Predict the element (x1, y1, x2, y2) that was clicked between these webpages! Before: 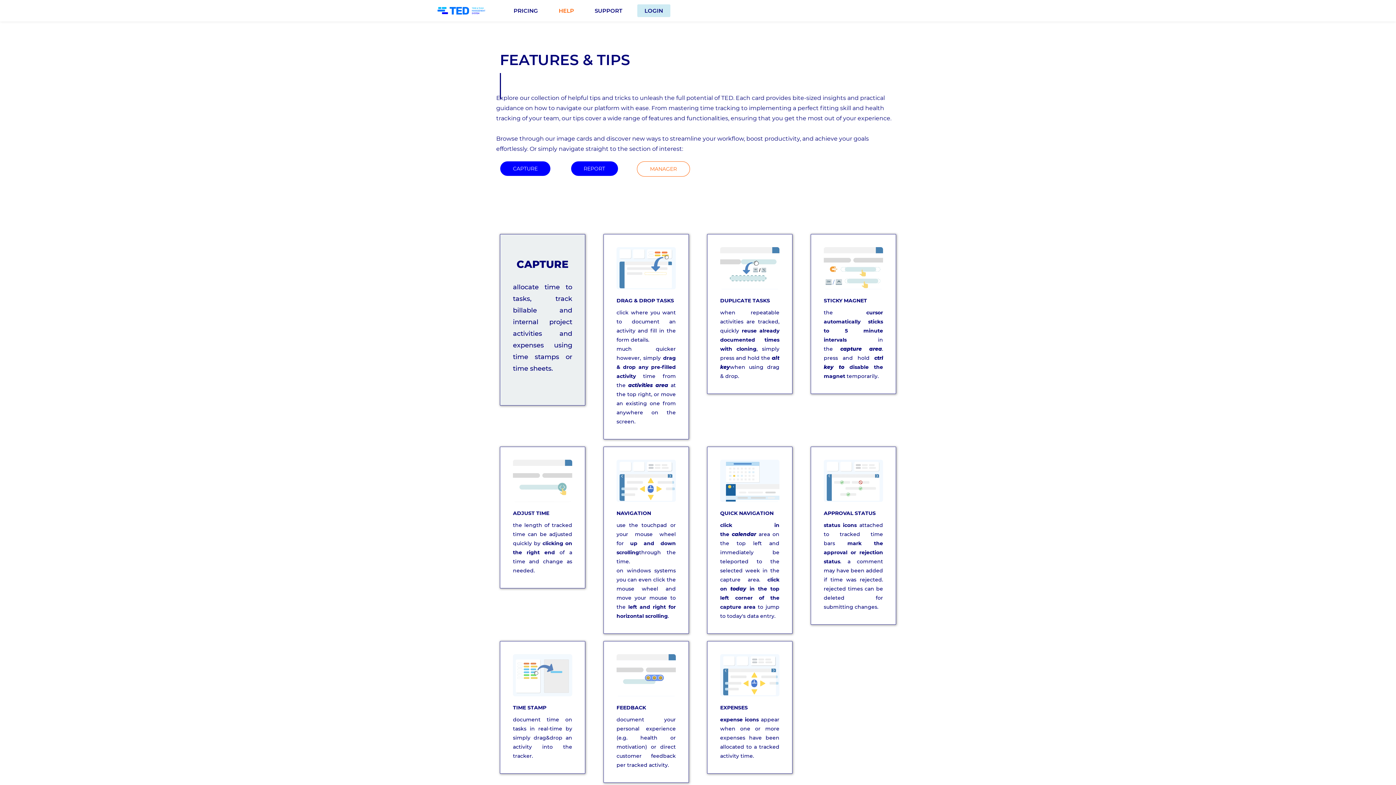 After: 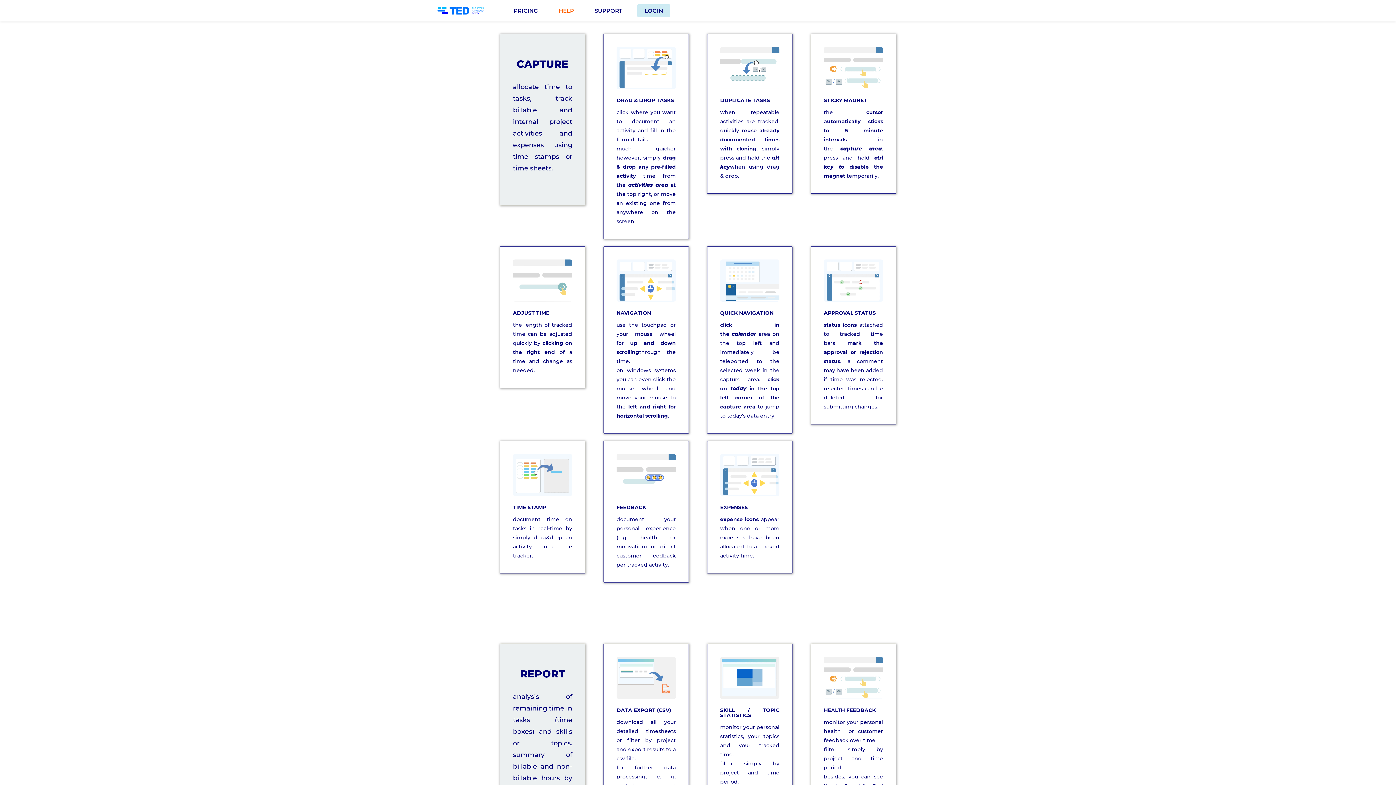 Action: bbox: (500, 161, 550, 176) label: CAPTURE